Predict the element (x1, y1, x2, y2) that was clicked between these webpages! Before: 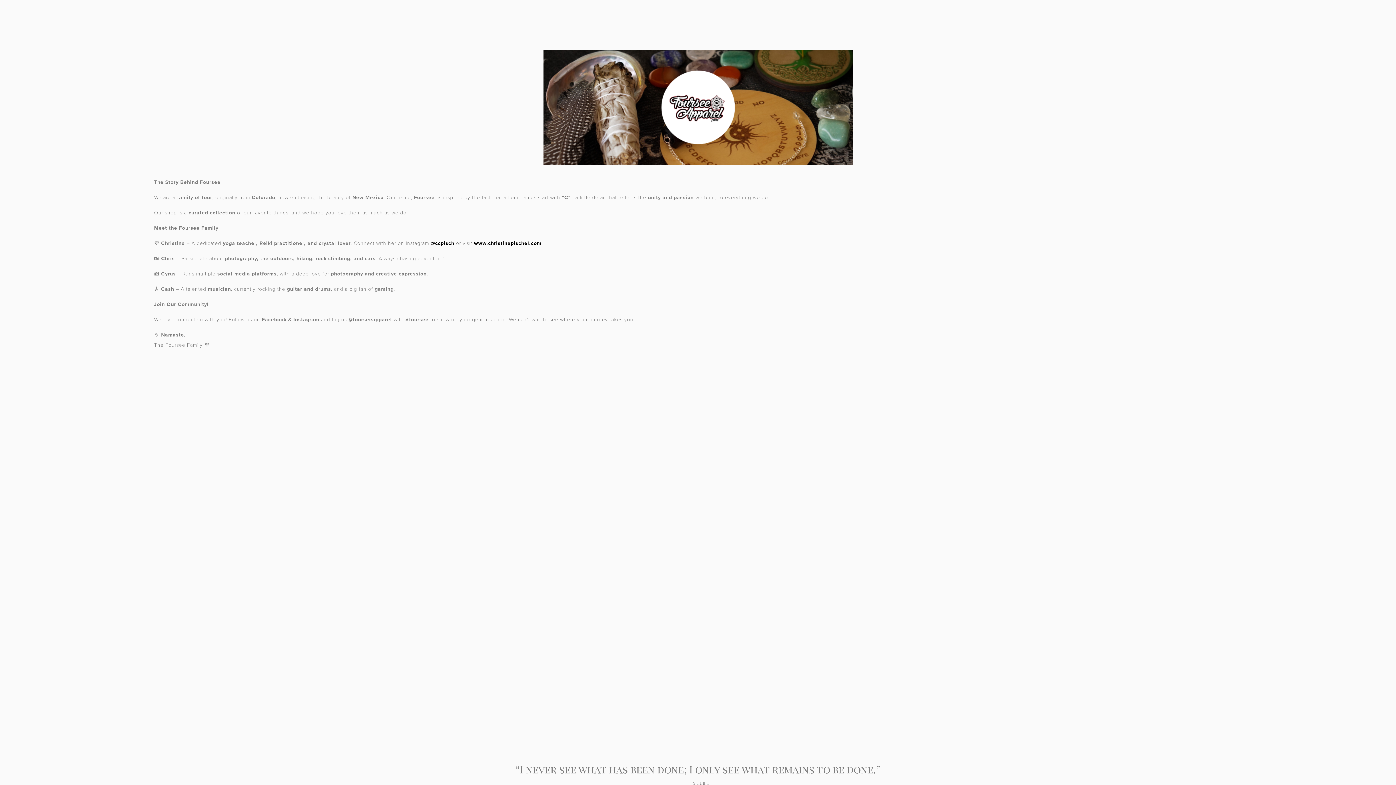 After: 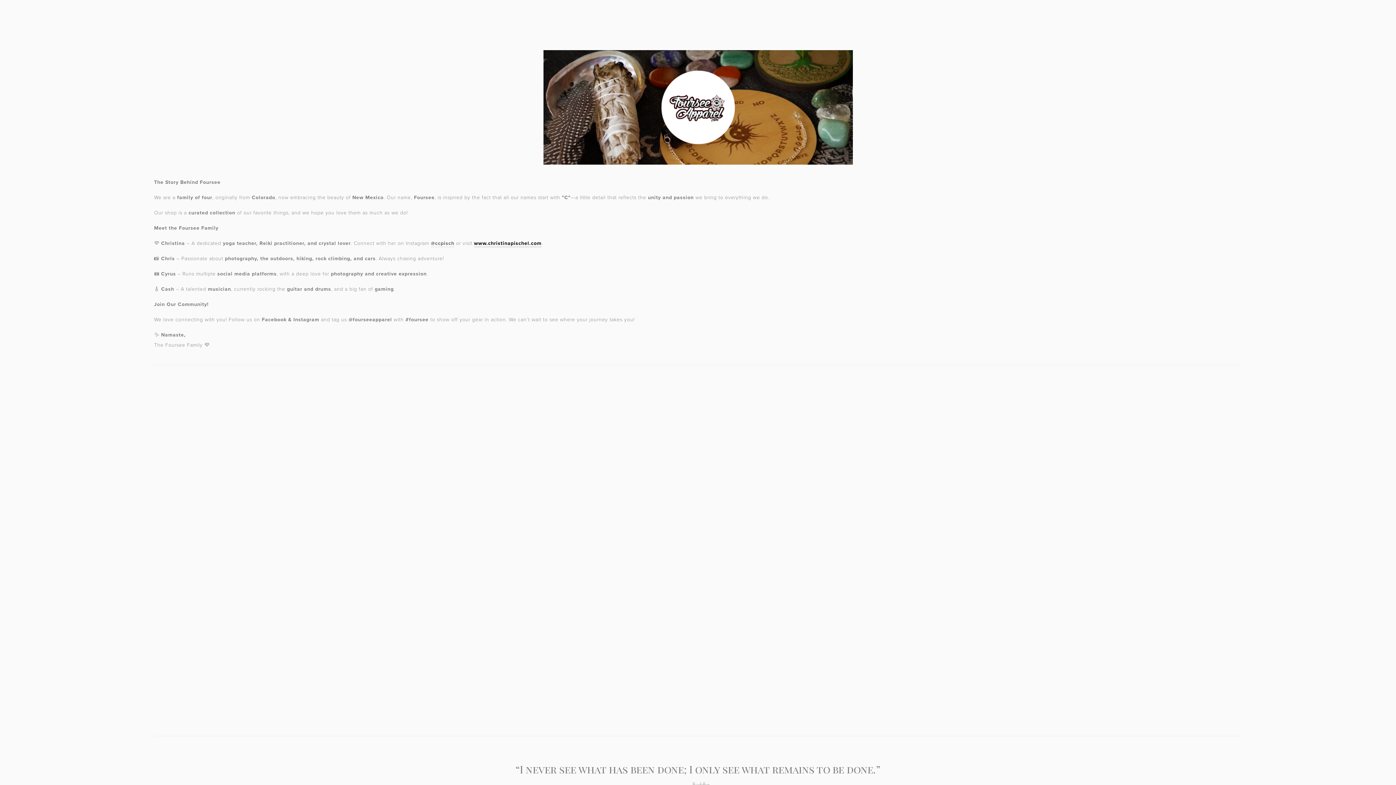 Action: bbox: (430, 239, 454, 247) label: @ccpisch